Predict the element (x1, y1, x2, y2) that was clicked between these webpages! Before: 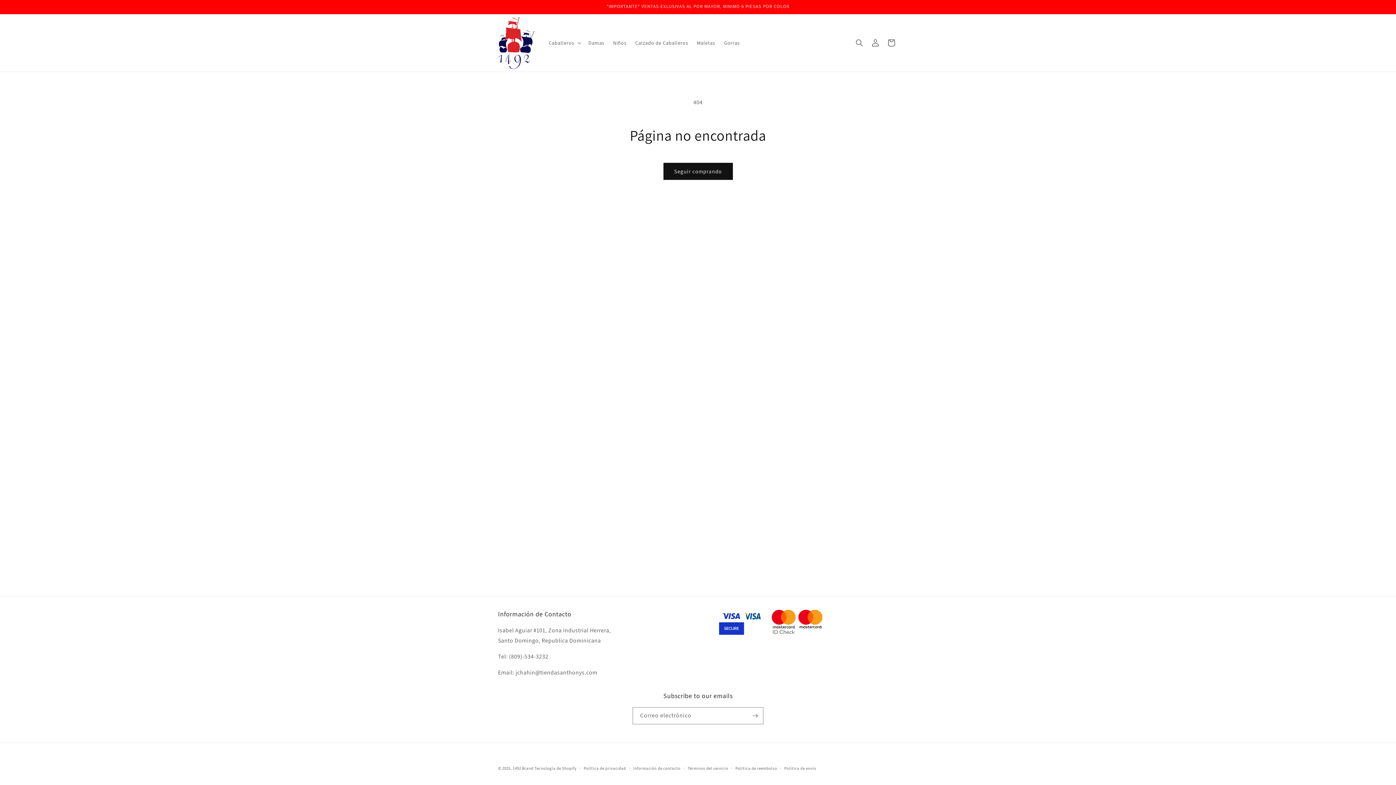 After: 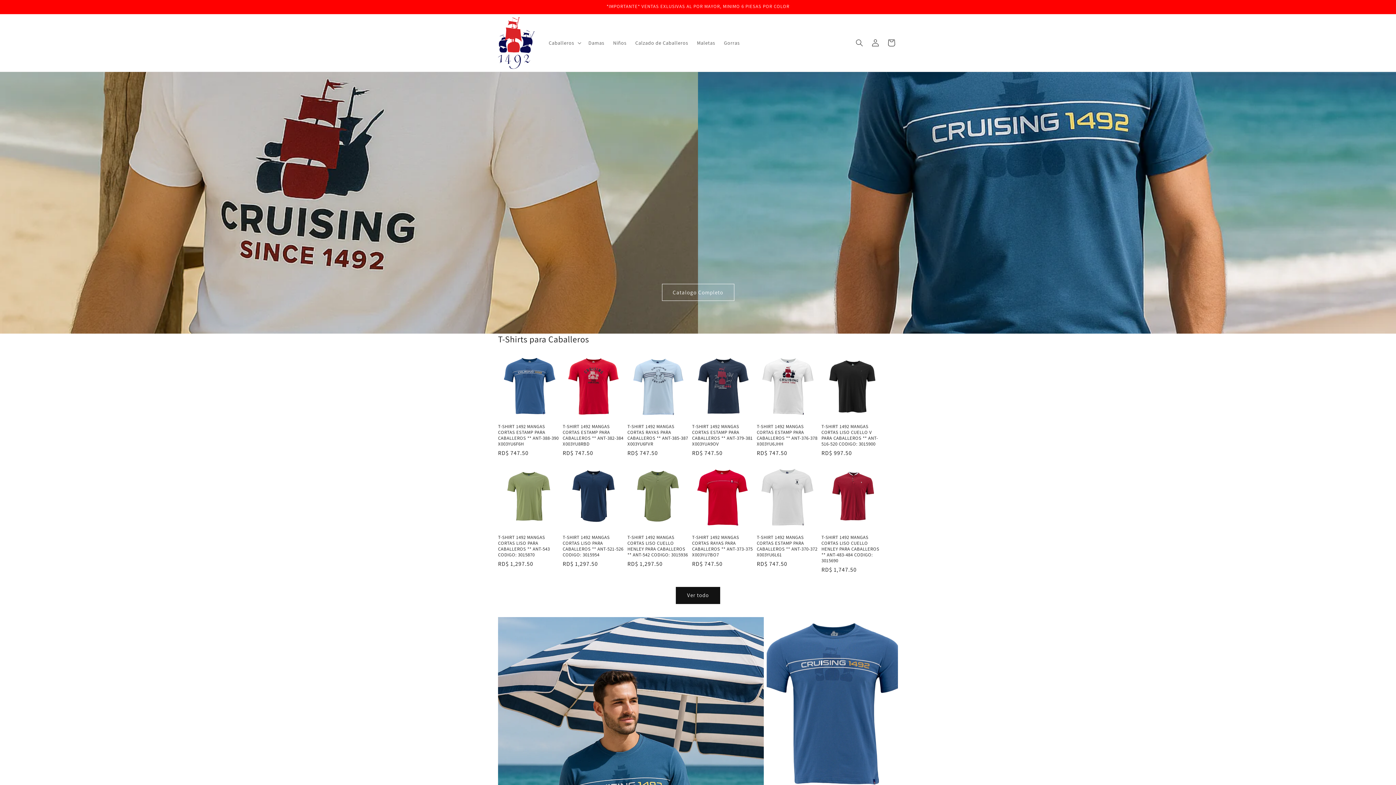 Action: bbox: (495, 14, 537, 71)